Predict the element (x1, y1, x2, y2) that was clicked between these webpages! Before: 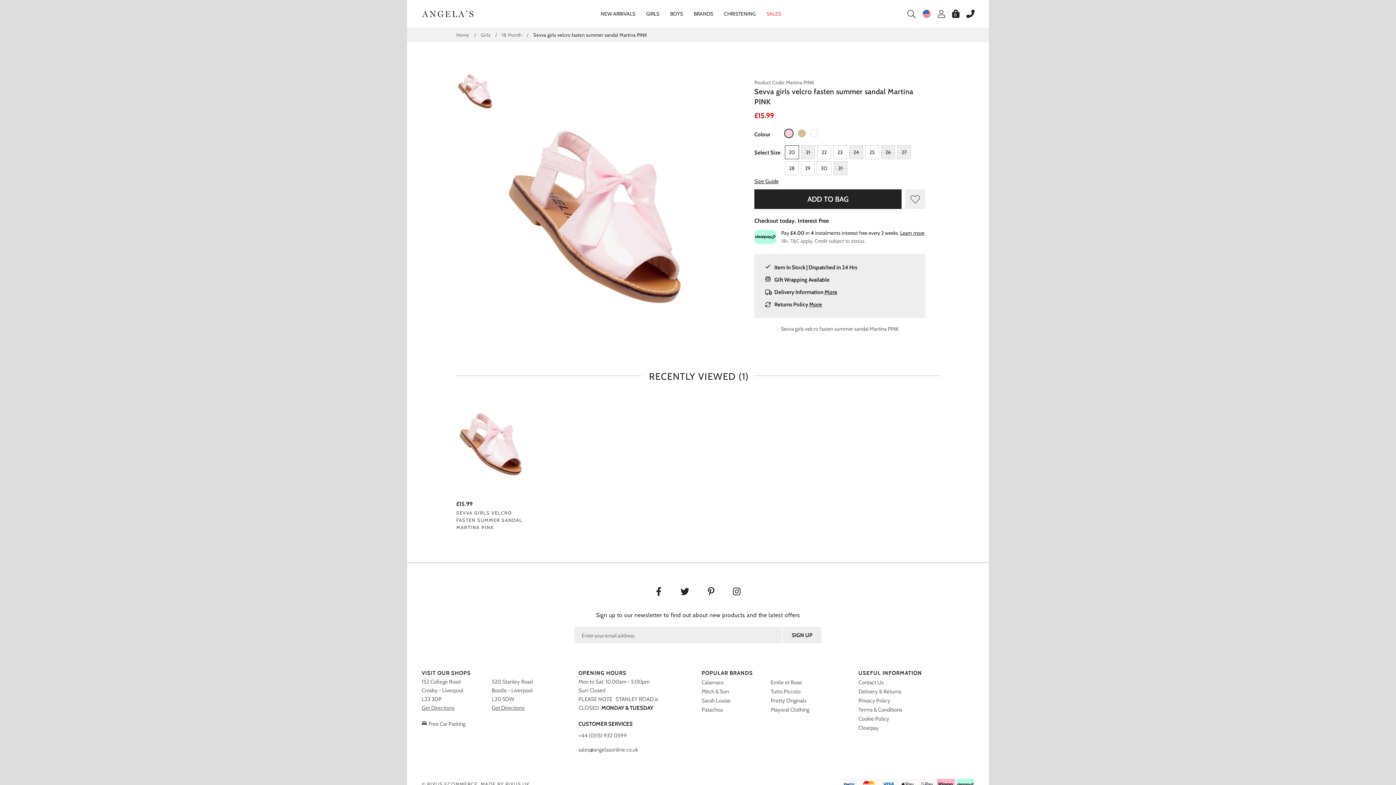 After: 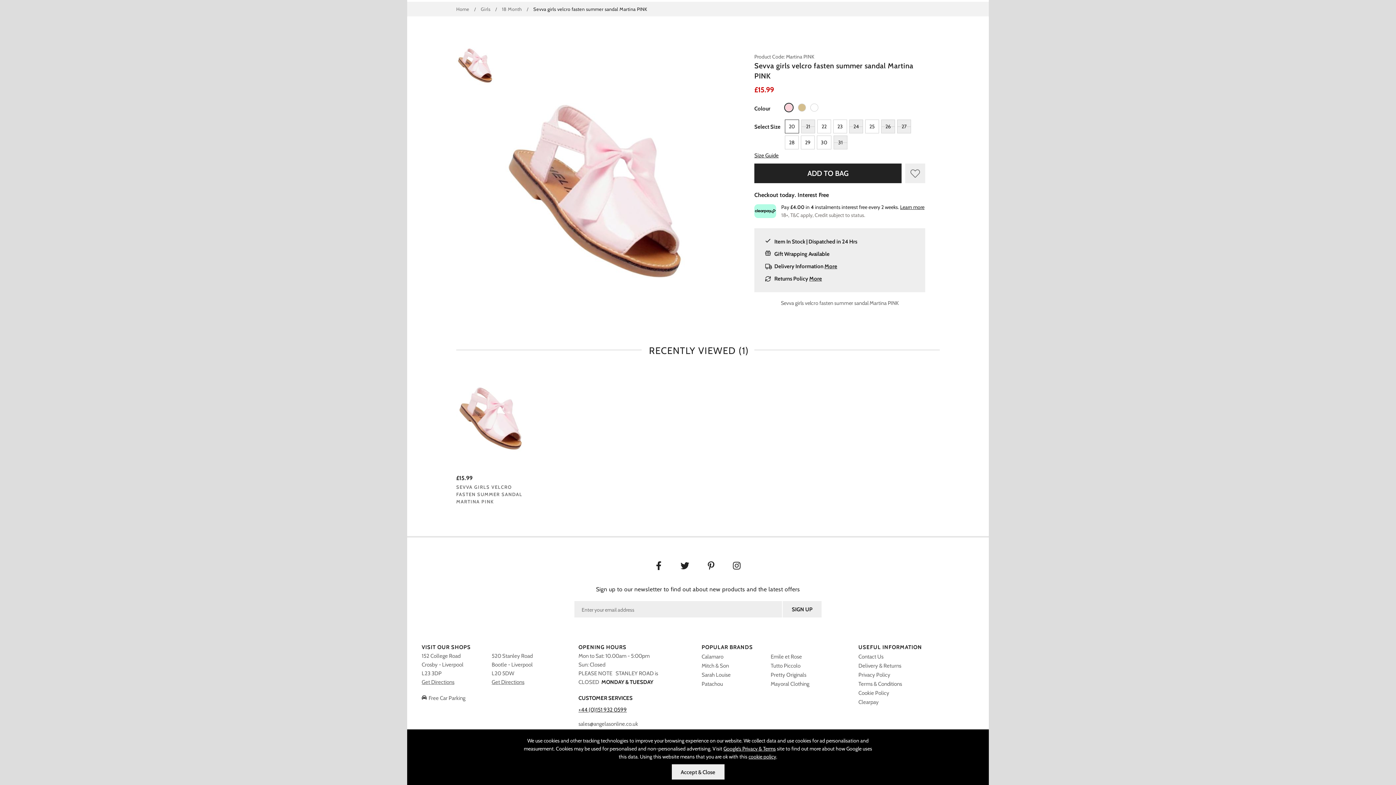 Action: bbox: (578, 728, 694, 744) label: +44 (0)151 932 0599